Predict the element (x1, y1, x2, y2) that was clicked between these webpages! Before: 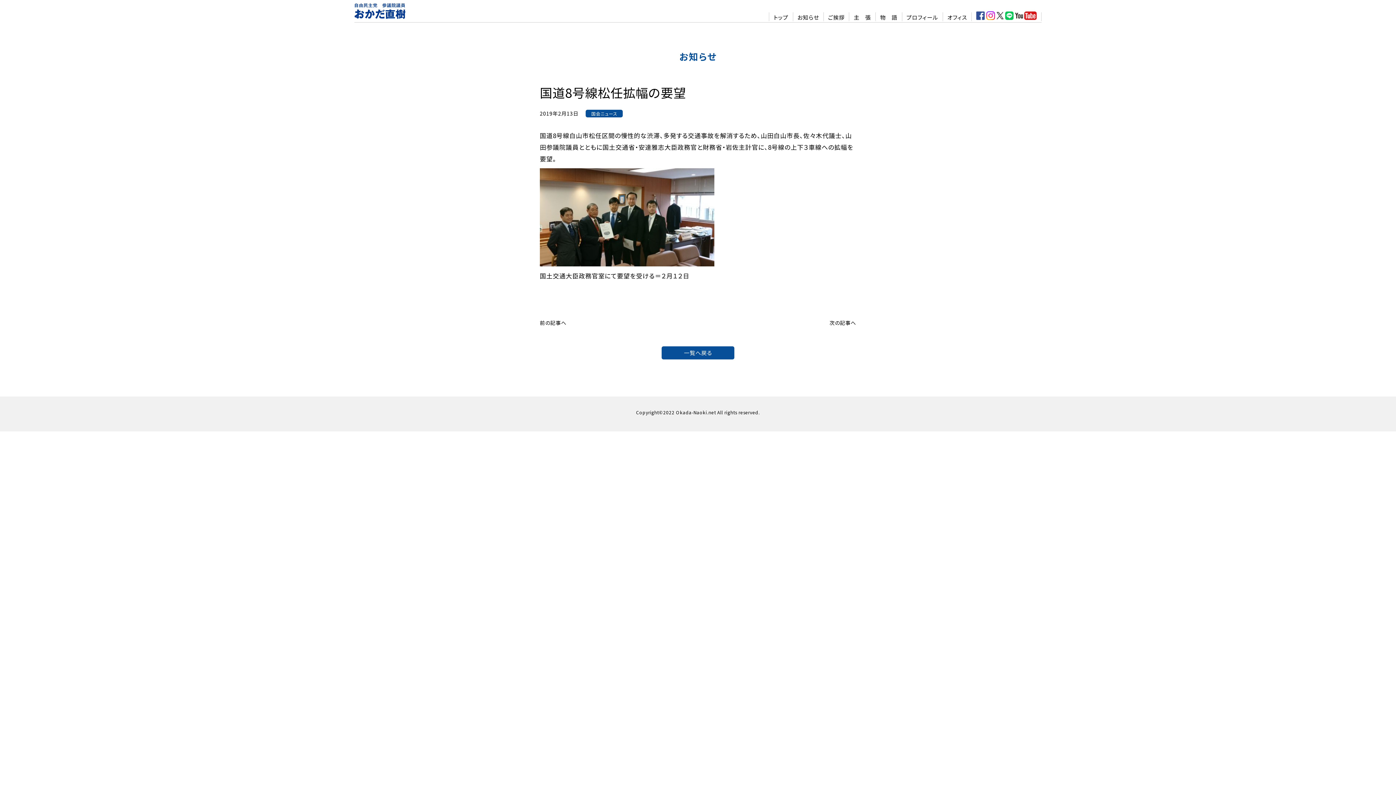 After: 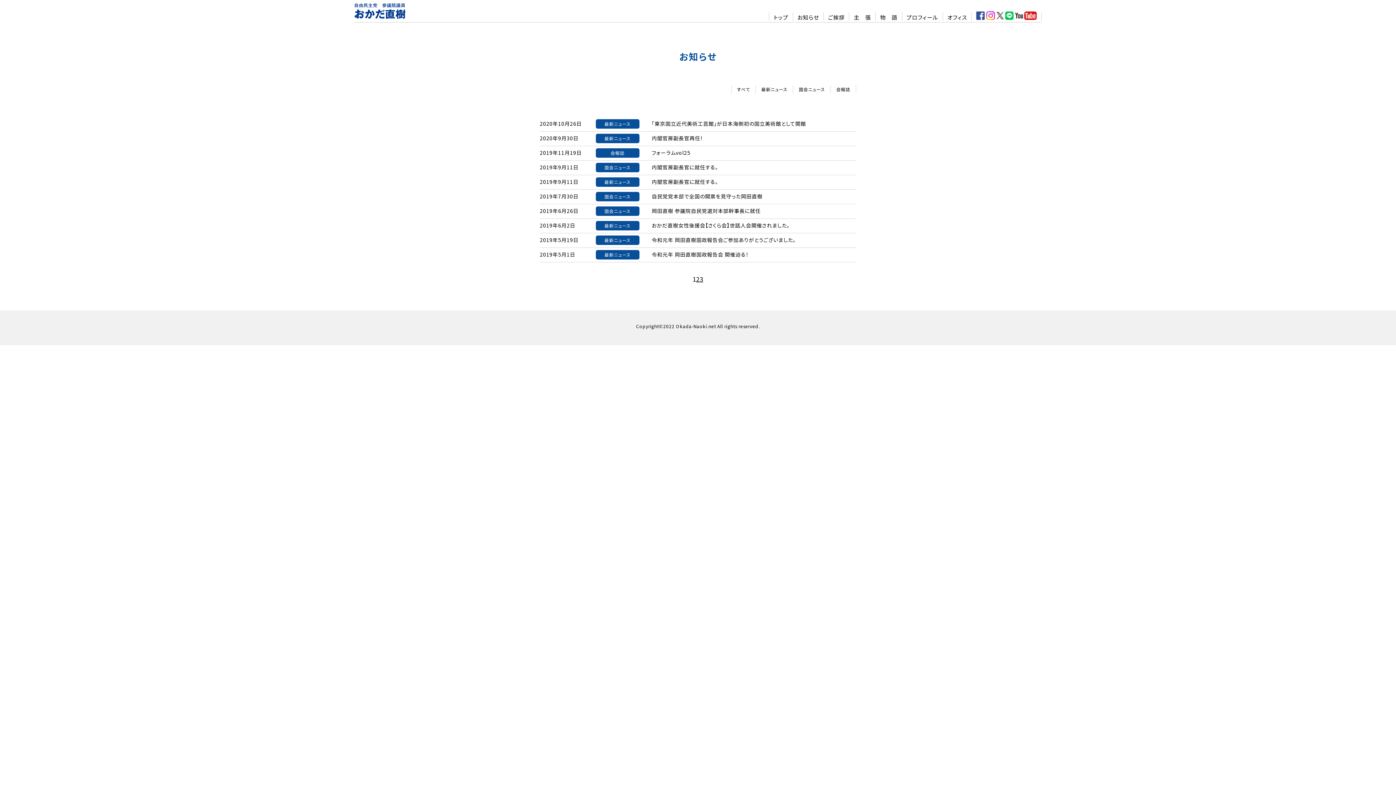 Action: label: 一覧へ戻る bbox: (661, 346, 734, 359)